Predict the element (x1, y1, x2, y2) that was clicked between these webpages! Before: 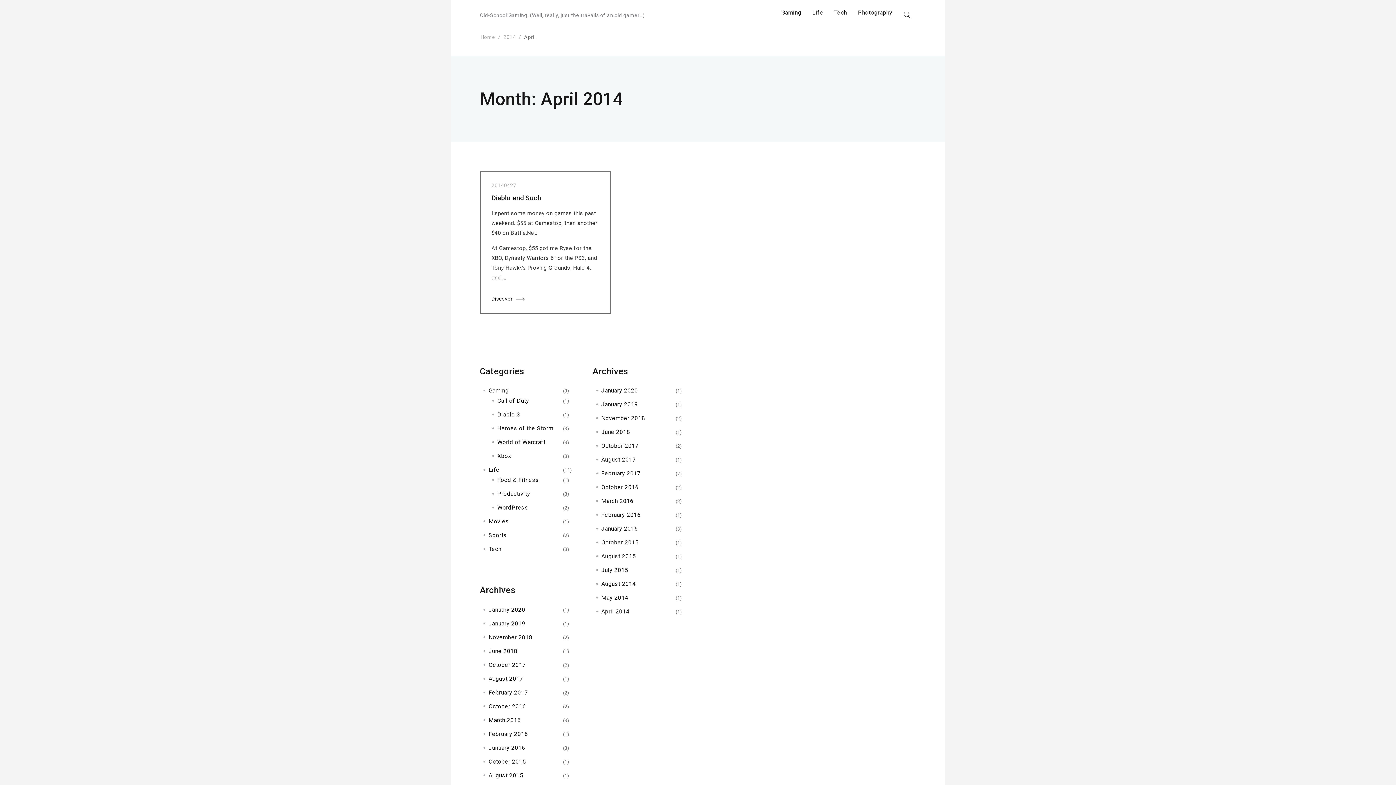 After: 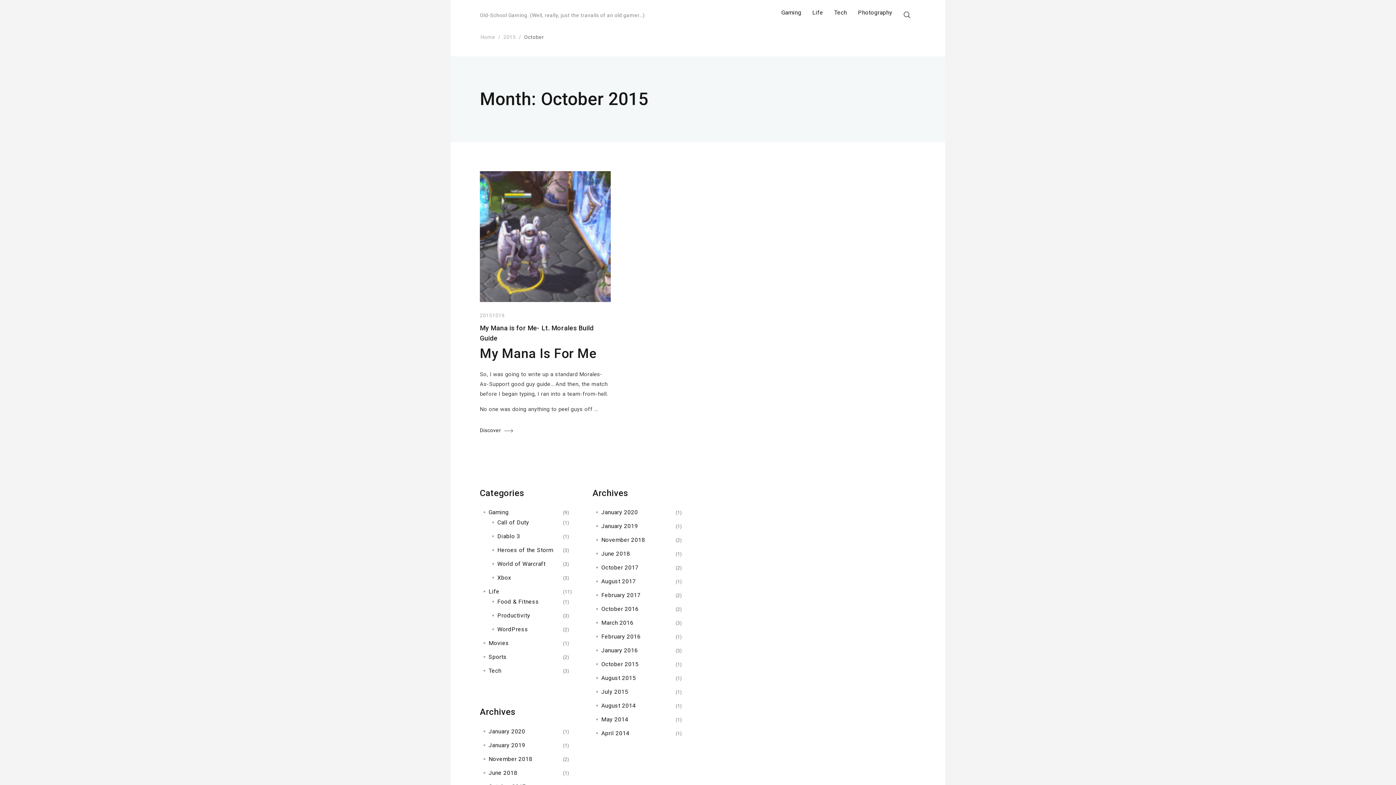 Action: bbox: (601, 537, 674, 548) label: October 2015